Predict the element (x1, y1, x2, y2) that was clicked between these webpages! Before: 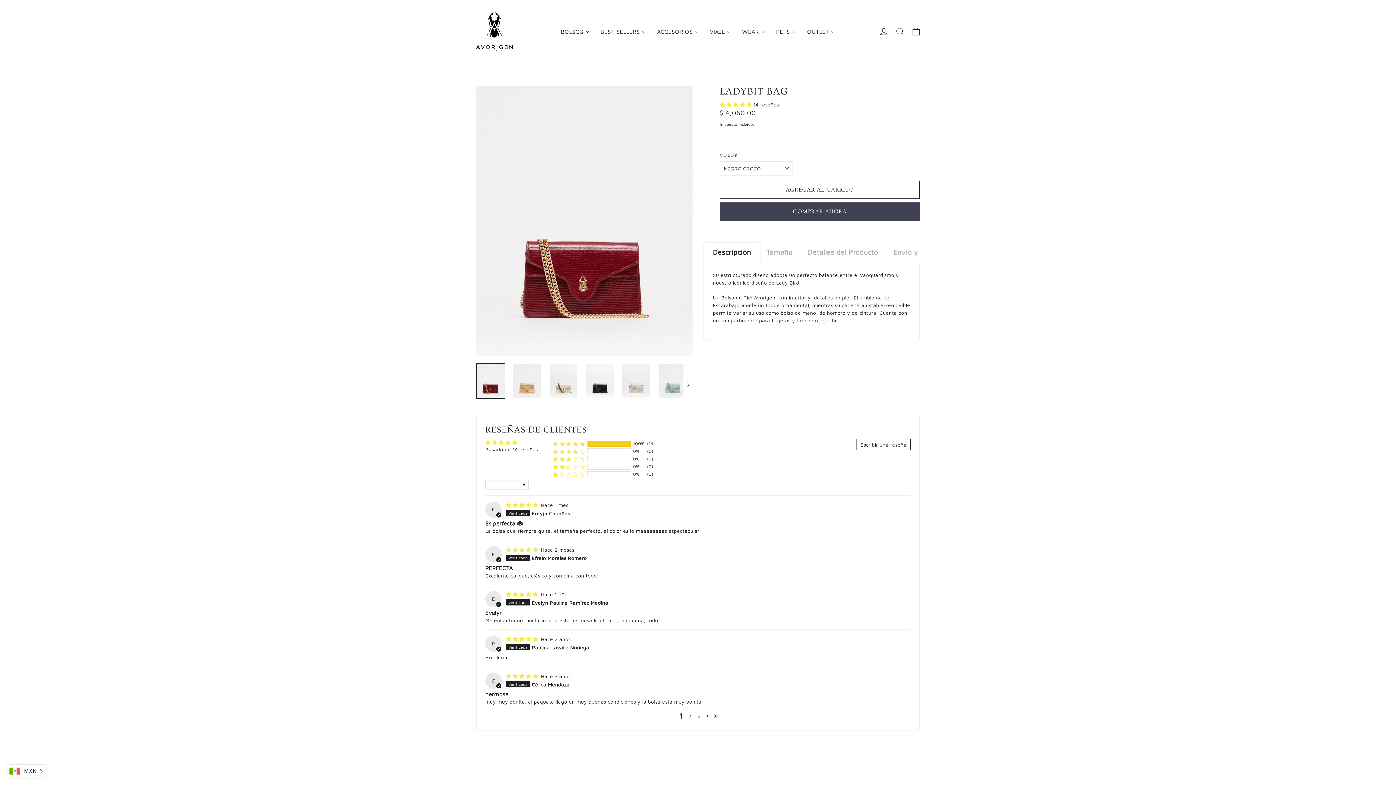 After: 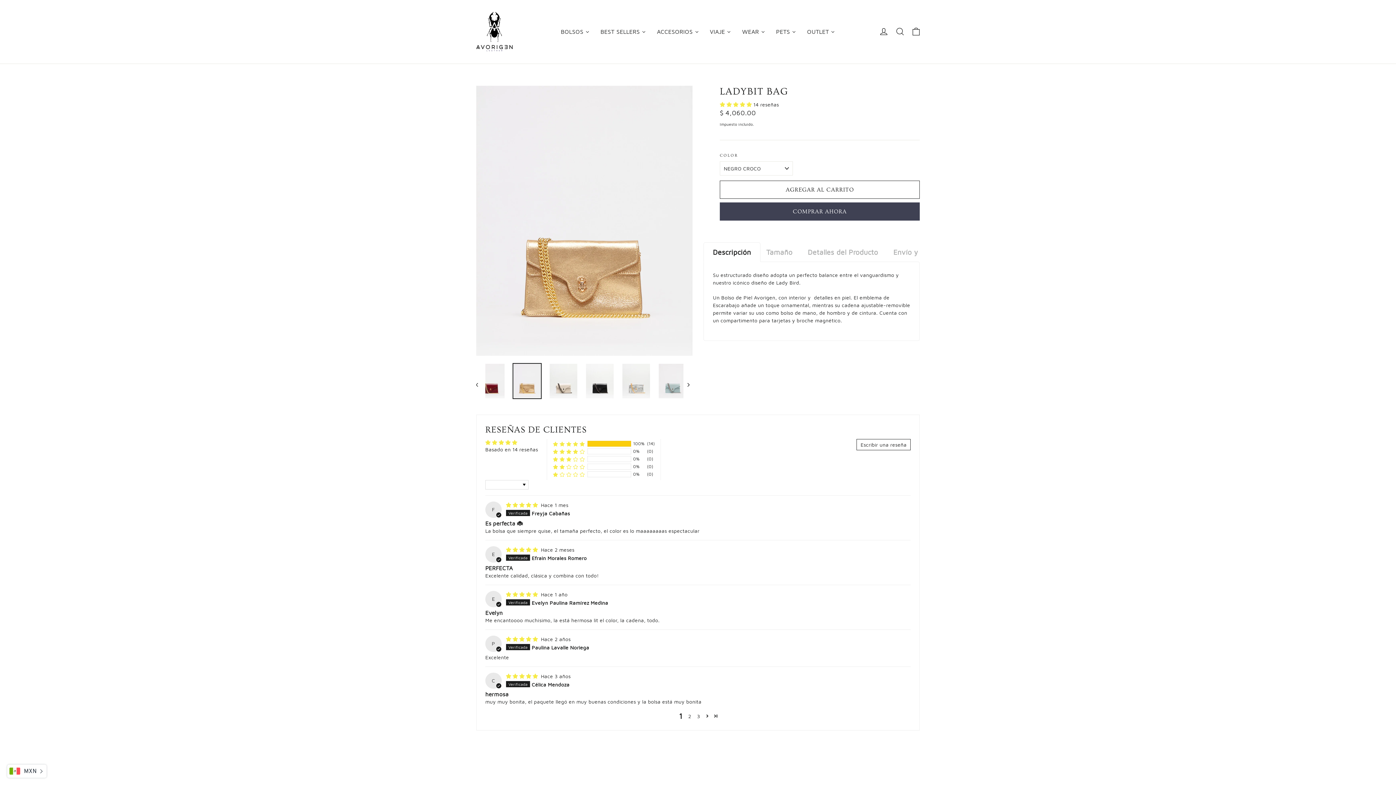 Action: bbox: (513, 364, 541, 398)